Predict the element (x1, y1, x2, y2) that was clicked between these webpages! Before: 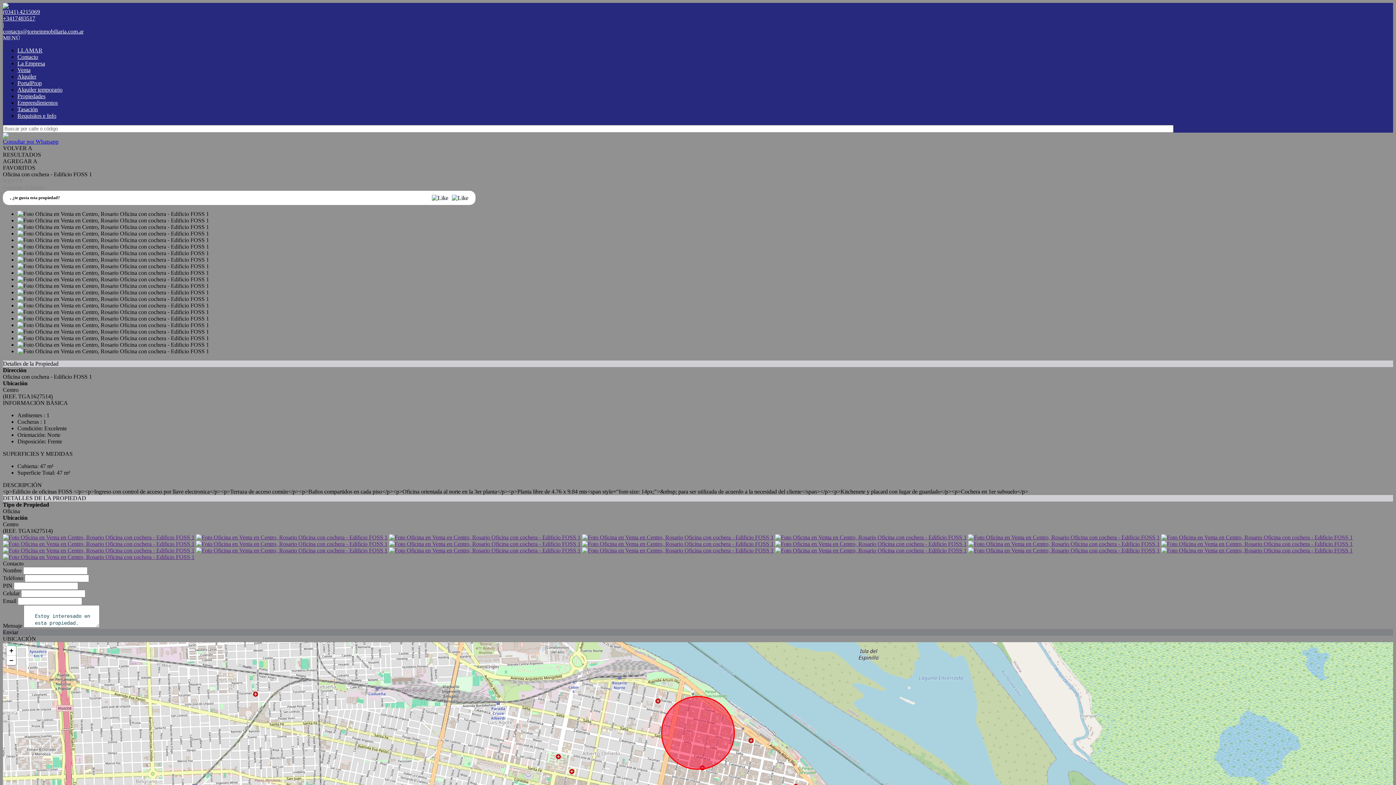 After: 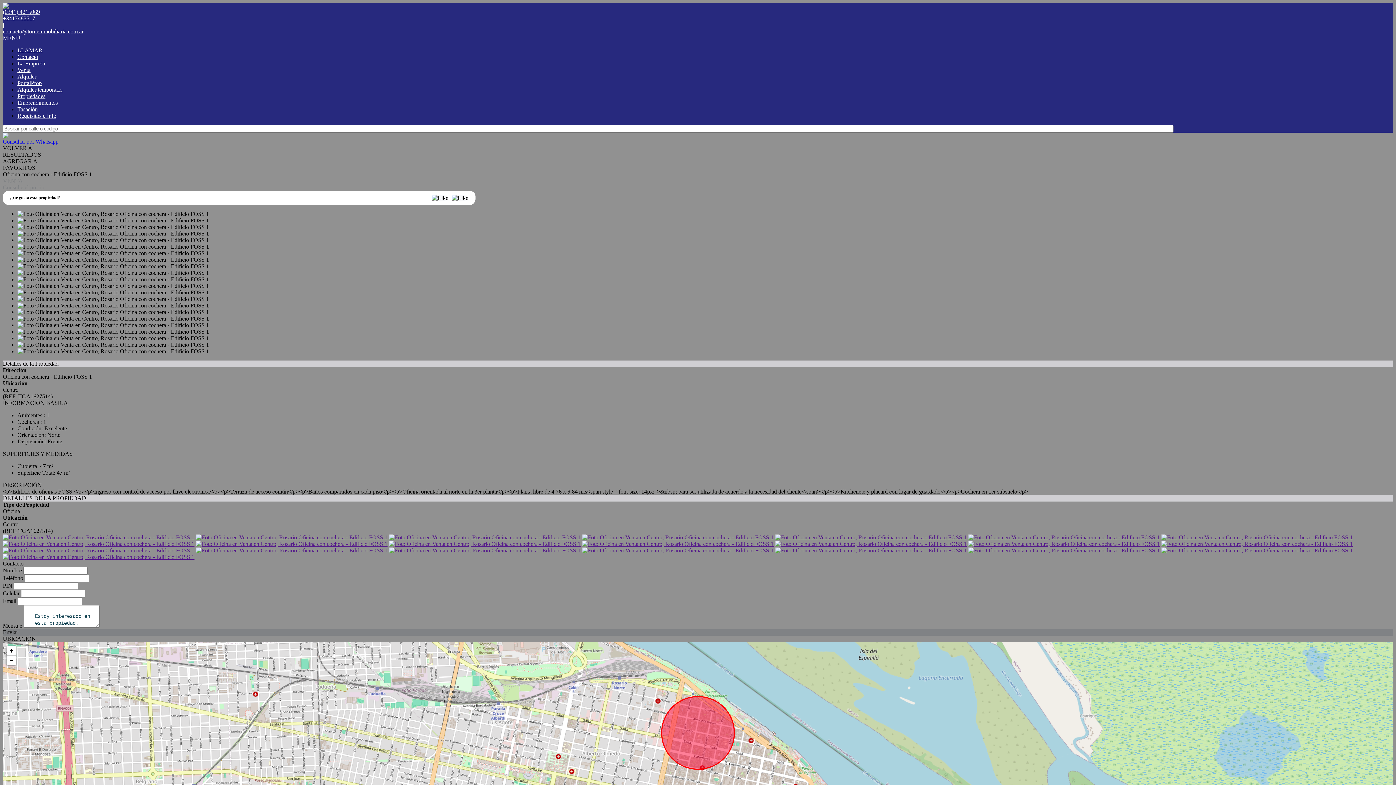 Action: bbox: (775, 547, 966, 553)